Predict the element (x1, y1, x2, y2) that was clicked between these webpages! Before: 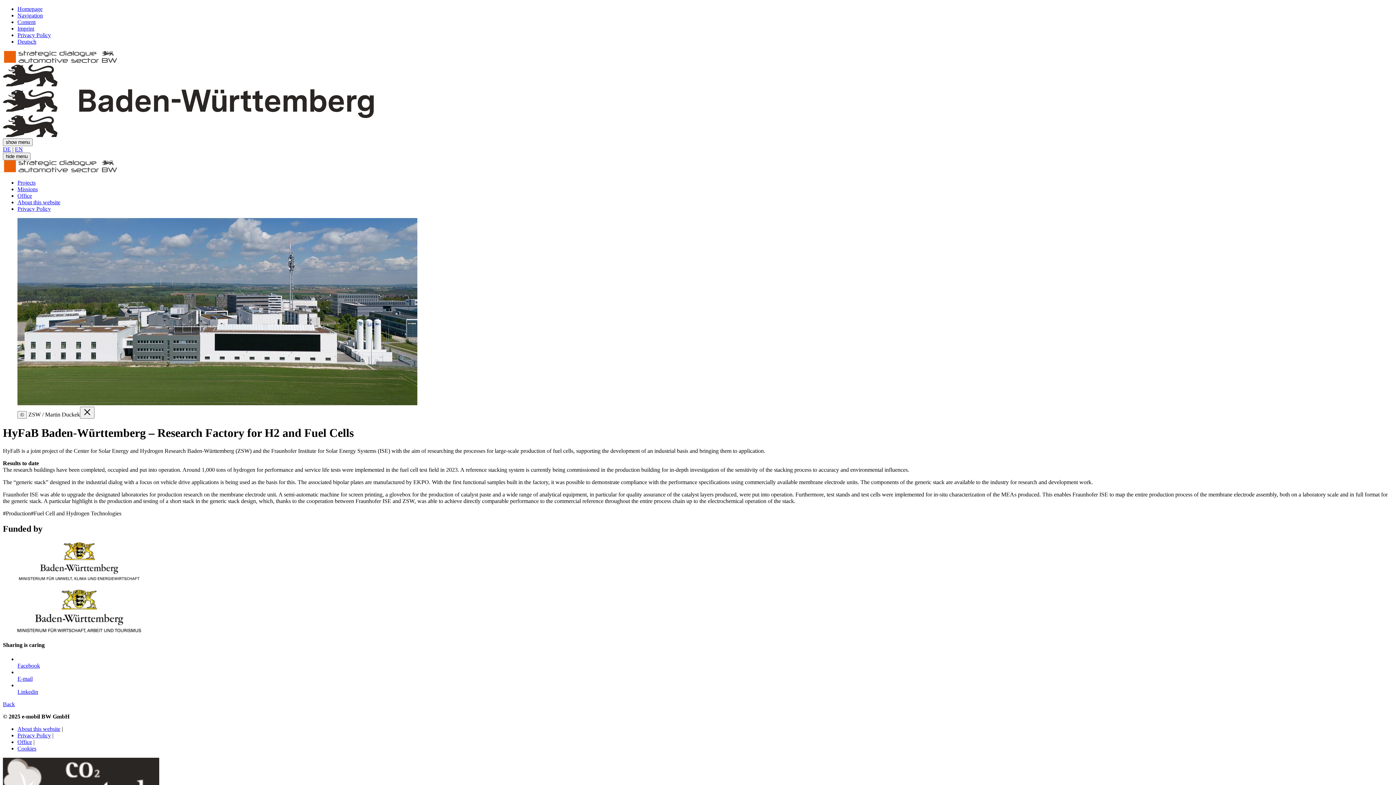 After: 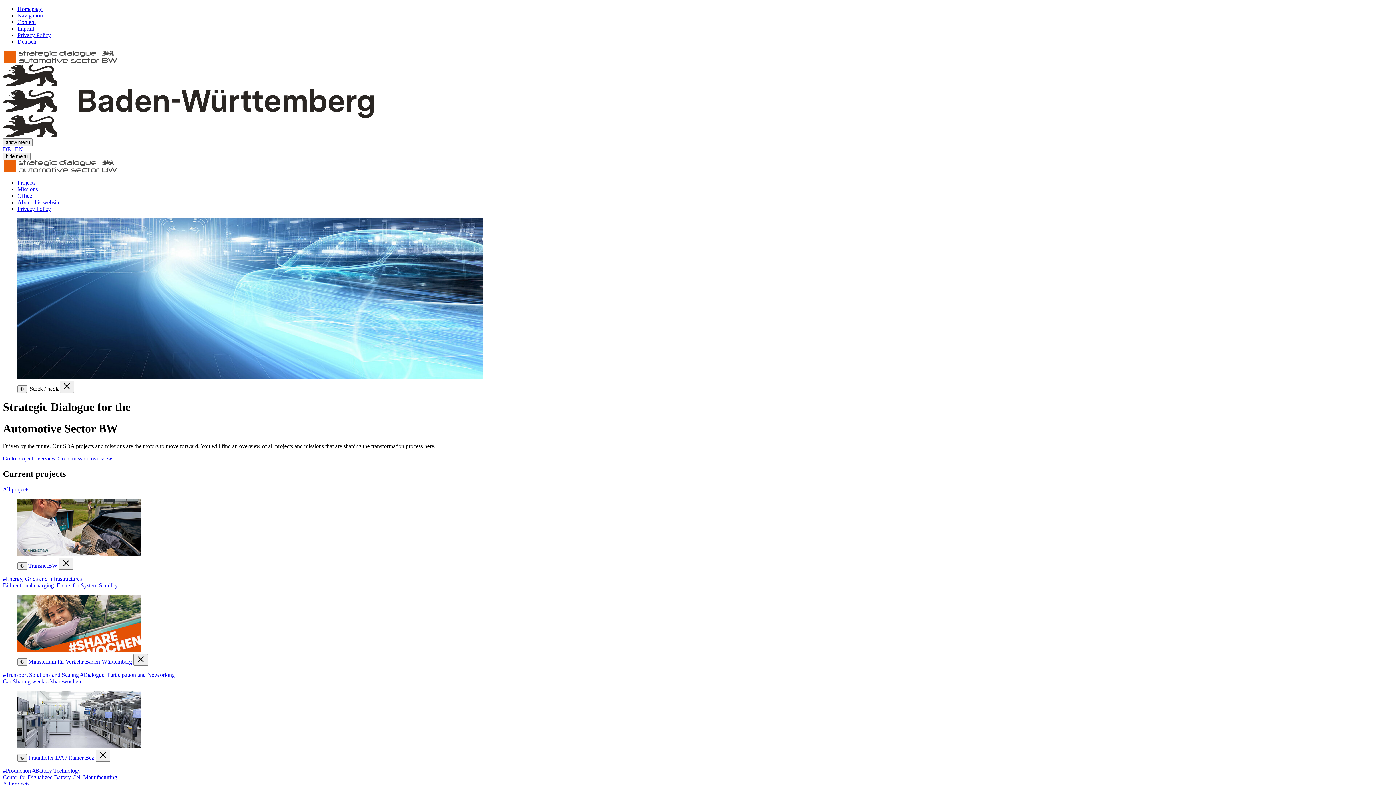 Action: label: Homepage bbox: (17, 5, 42, 12)